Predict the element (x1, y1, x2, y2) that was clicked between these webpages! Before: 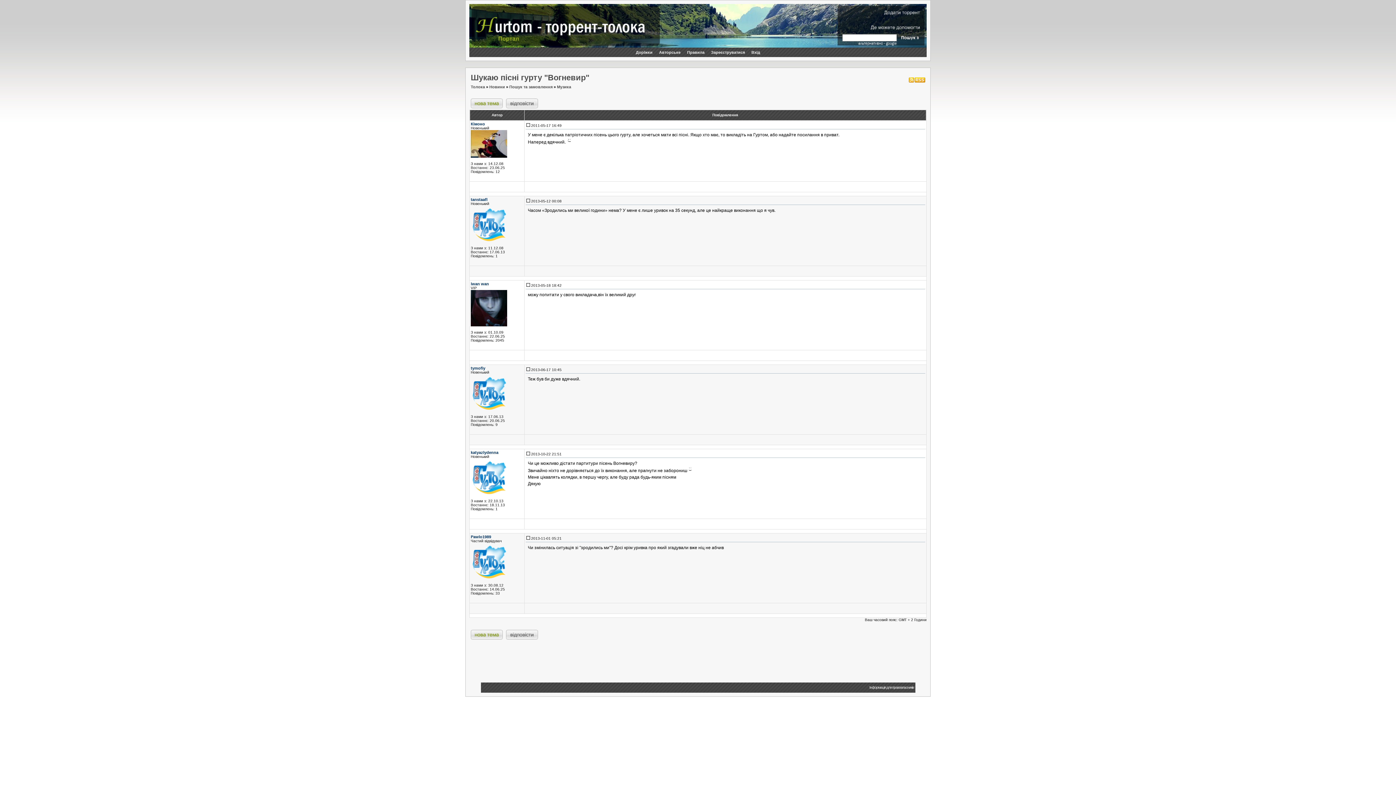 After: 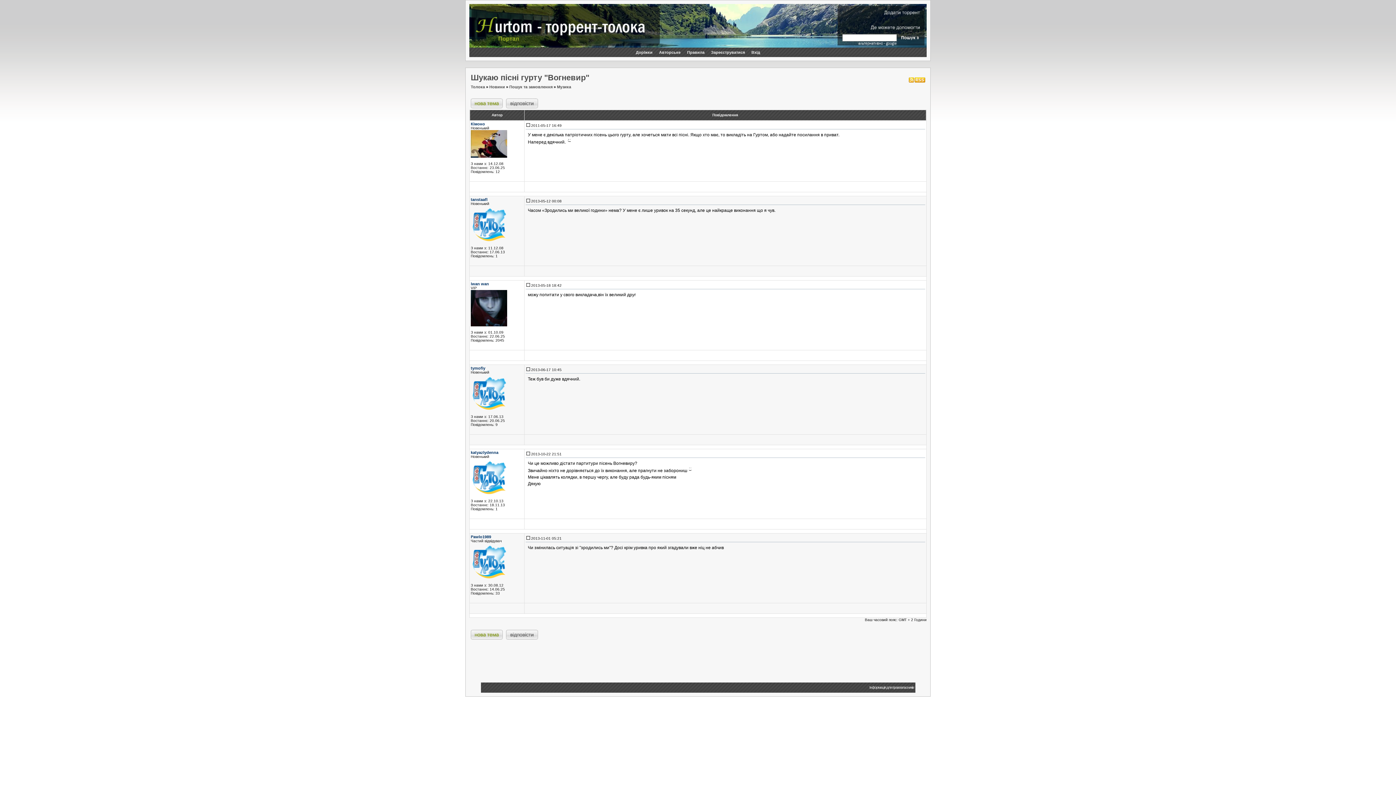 Action: bbox: (525, 121, 531, 128)